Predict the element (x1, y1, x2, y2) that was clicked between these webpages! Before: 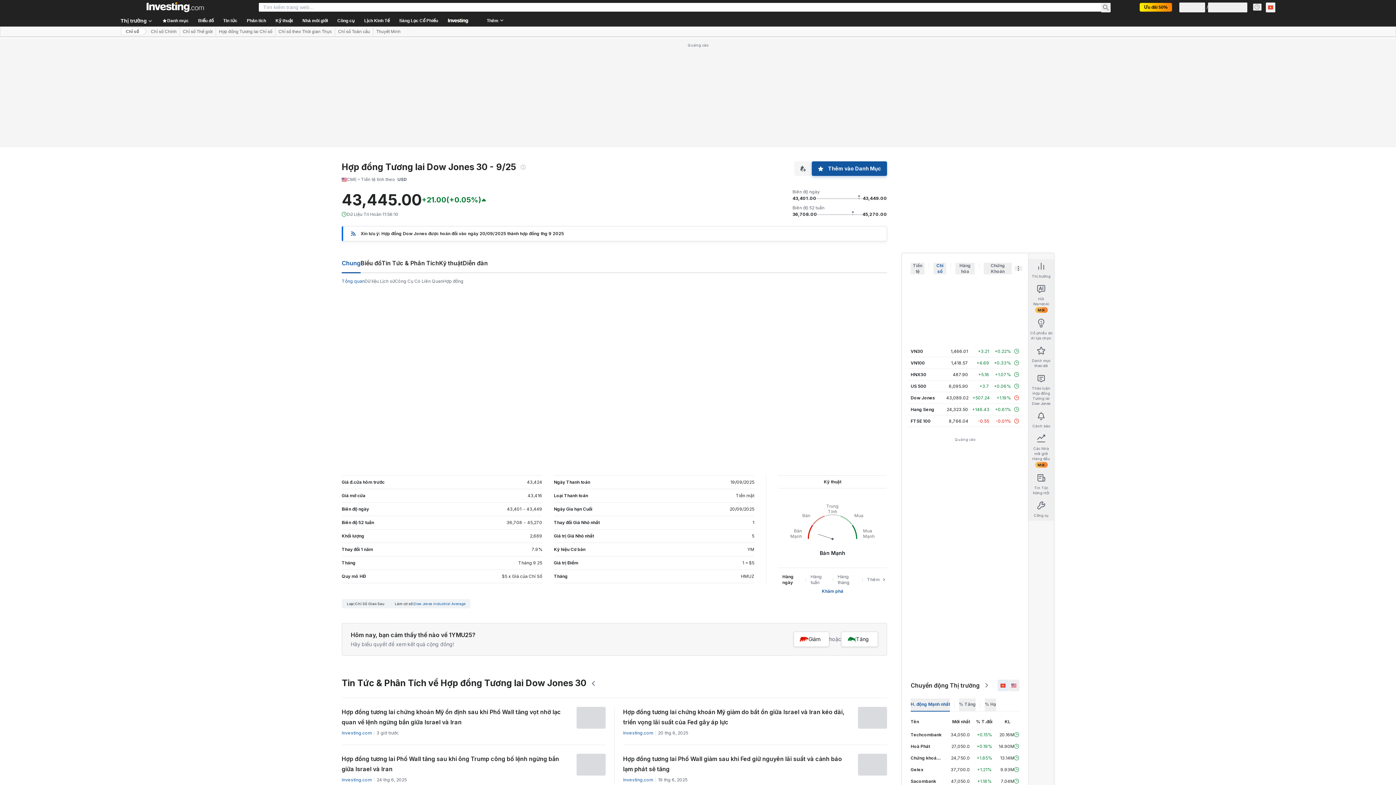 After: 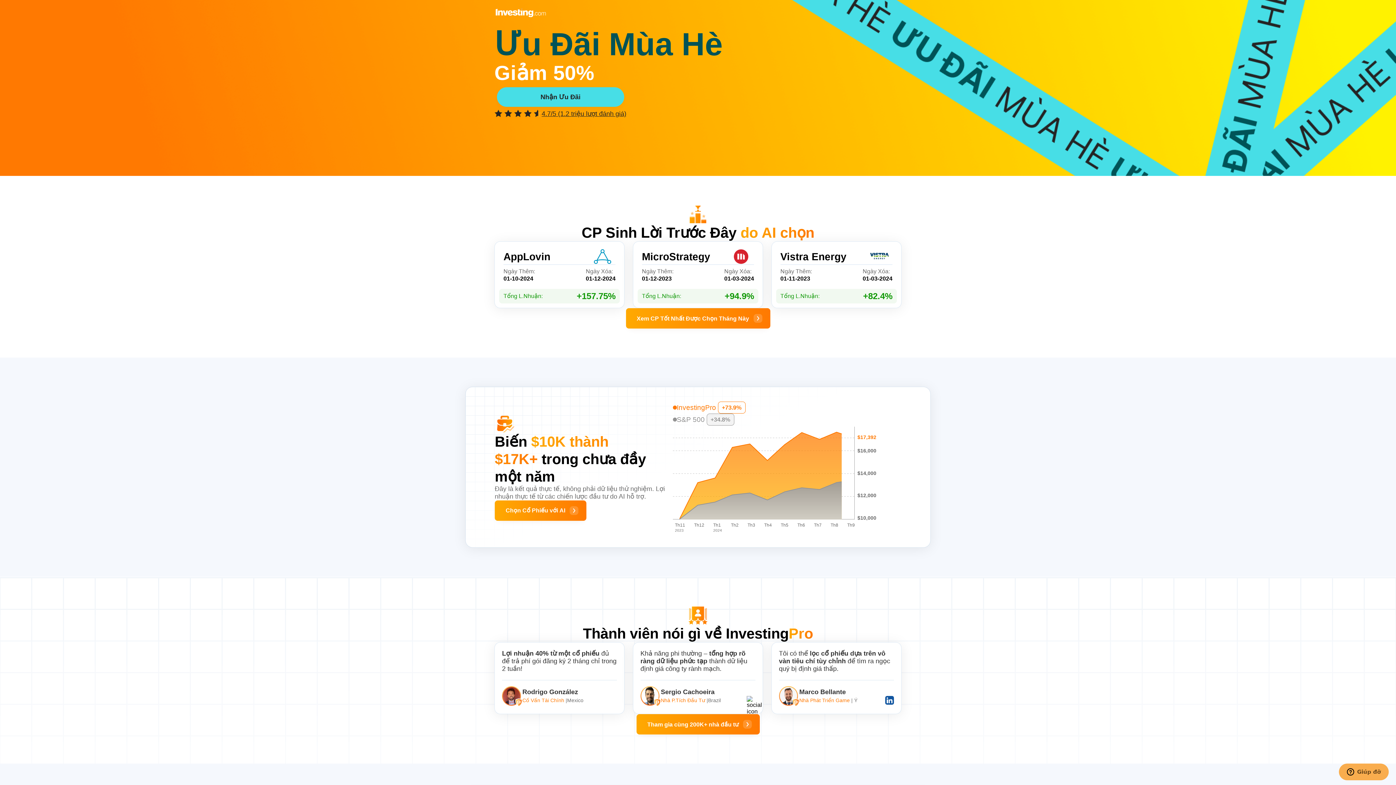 Action: bbox: (1140, 2, 1172, 11) label: Ưu đãi 50%